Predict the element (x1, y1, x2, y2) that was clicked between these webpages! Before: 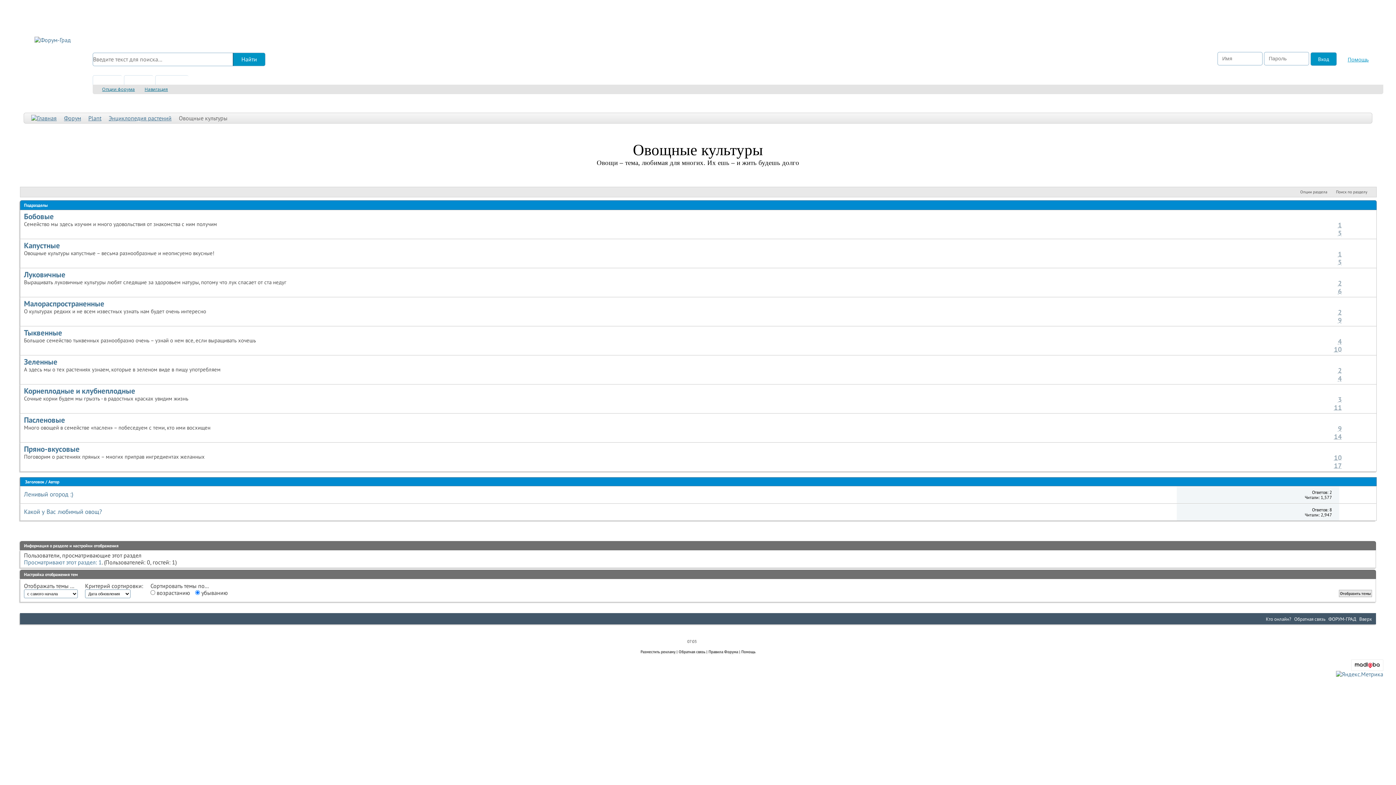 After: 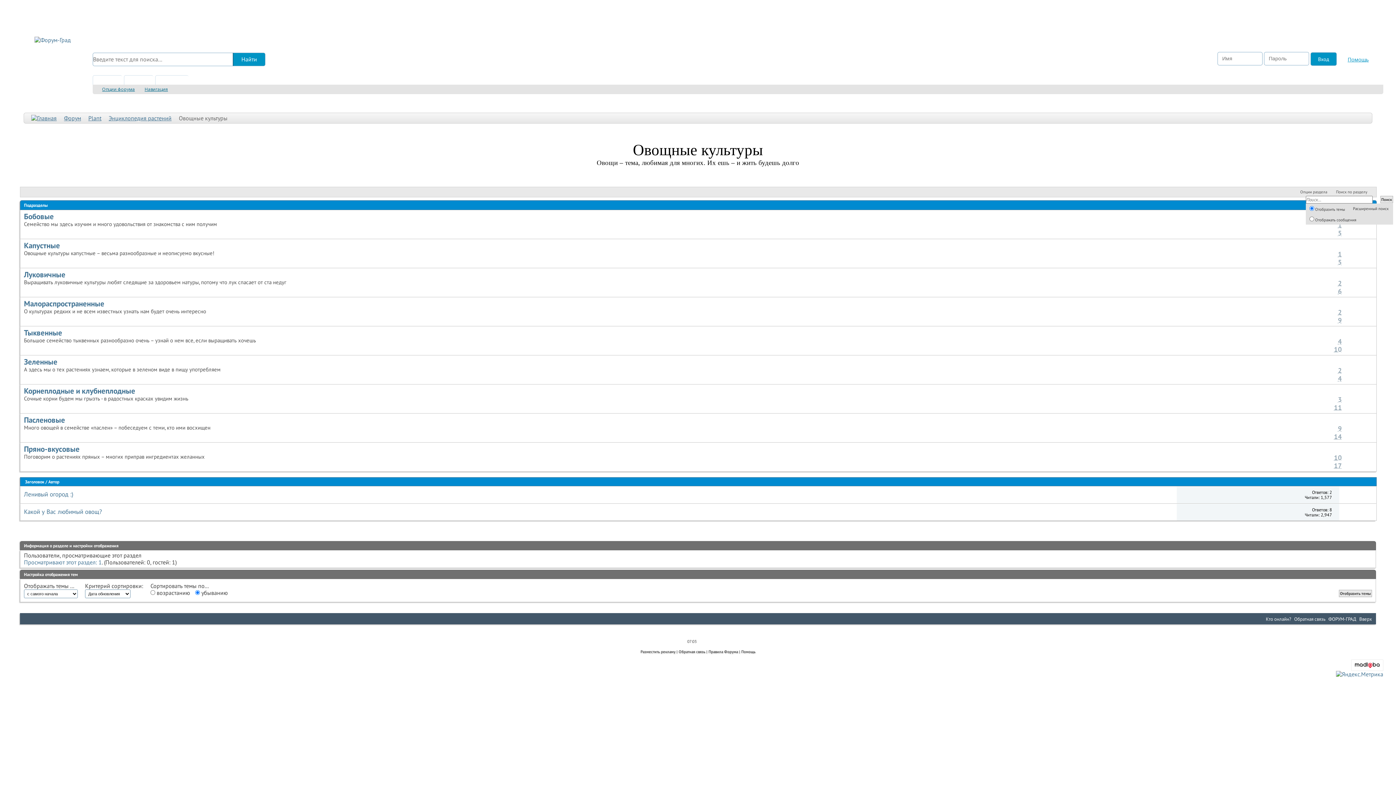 Action: bbox: (1334, 189, 1373, 195) label: Поиск по разделу